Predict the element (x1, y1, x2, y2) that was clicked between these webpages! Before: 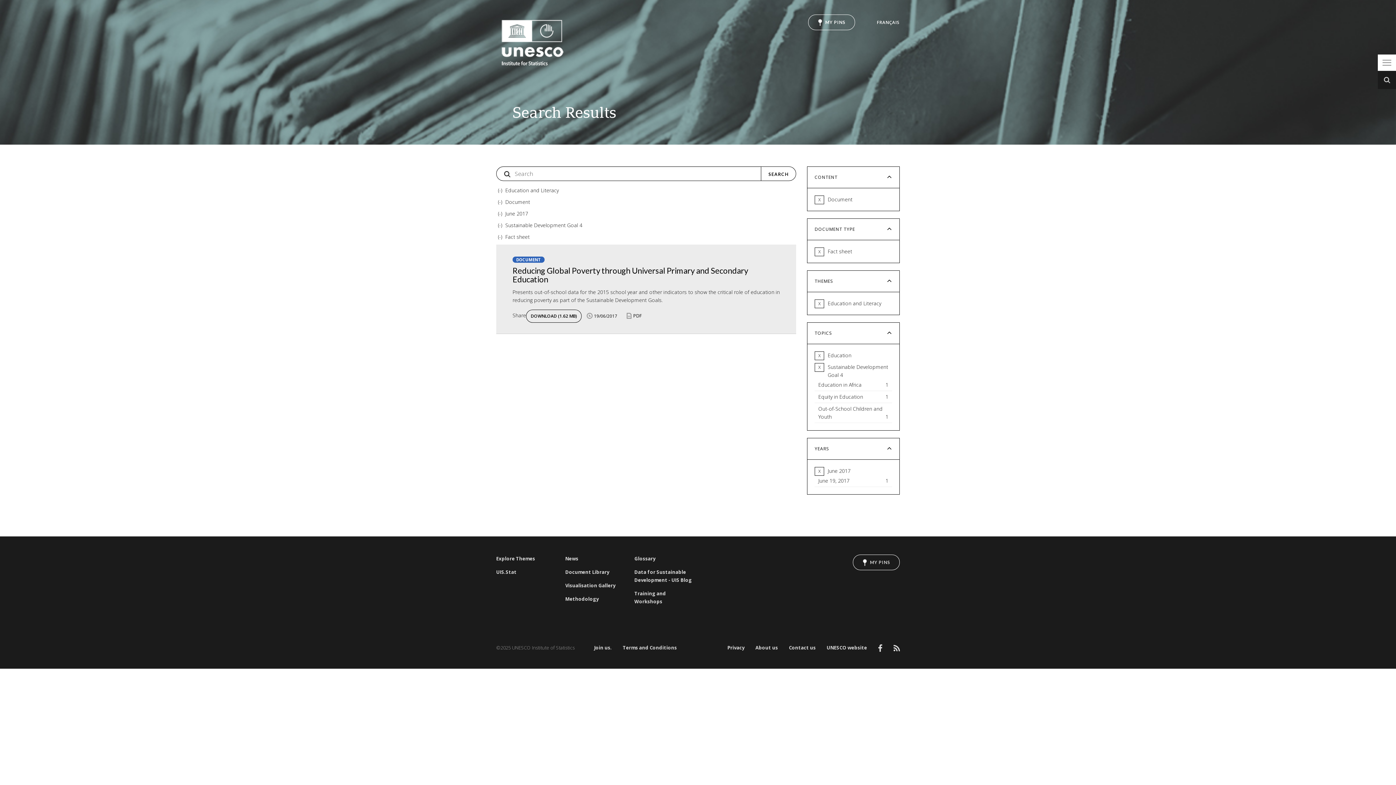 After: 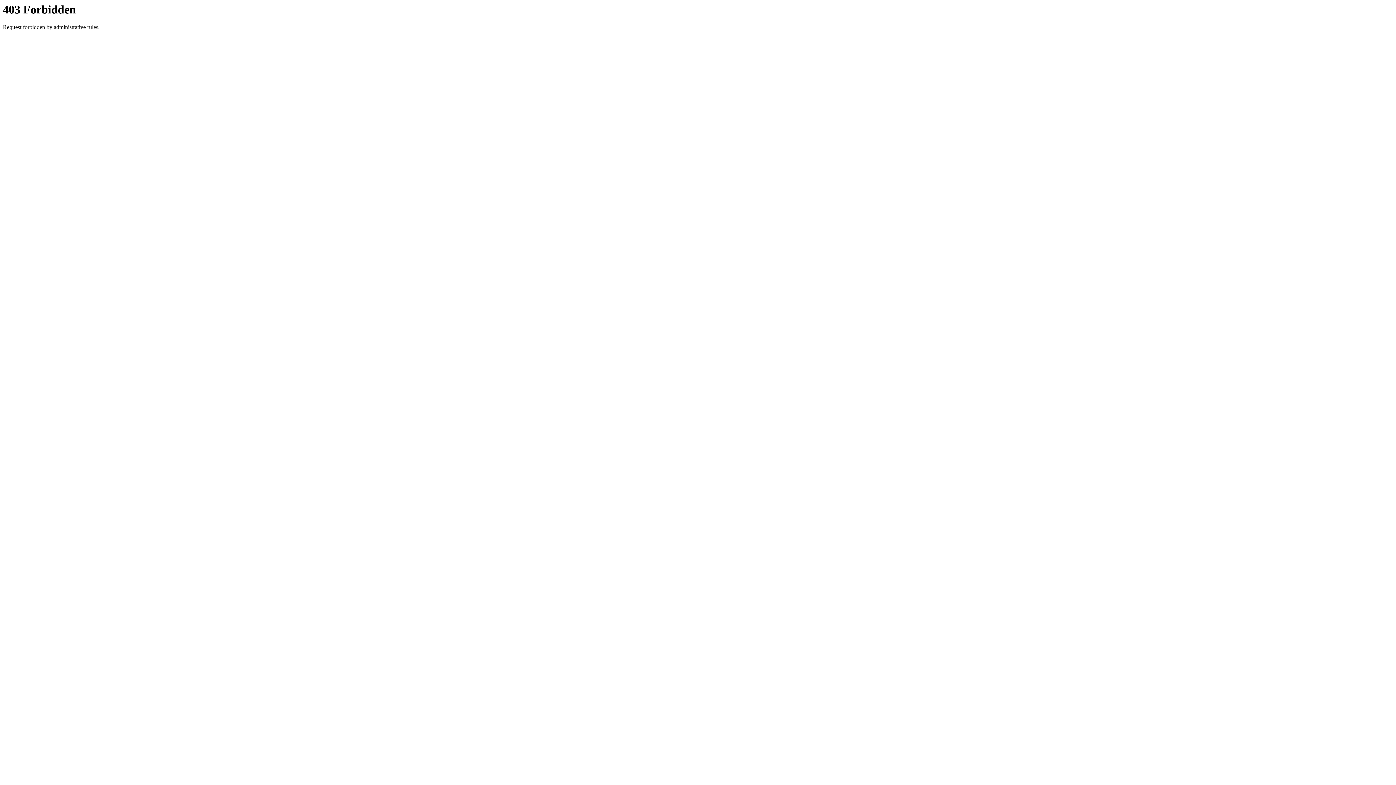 Action: label: UNESCO website bbox: (826, 644, 867, 652)